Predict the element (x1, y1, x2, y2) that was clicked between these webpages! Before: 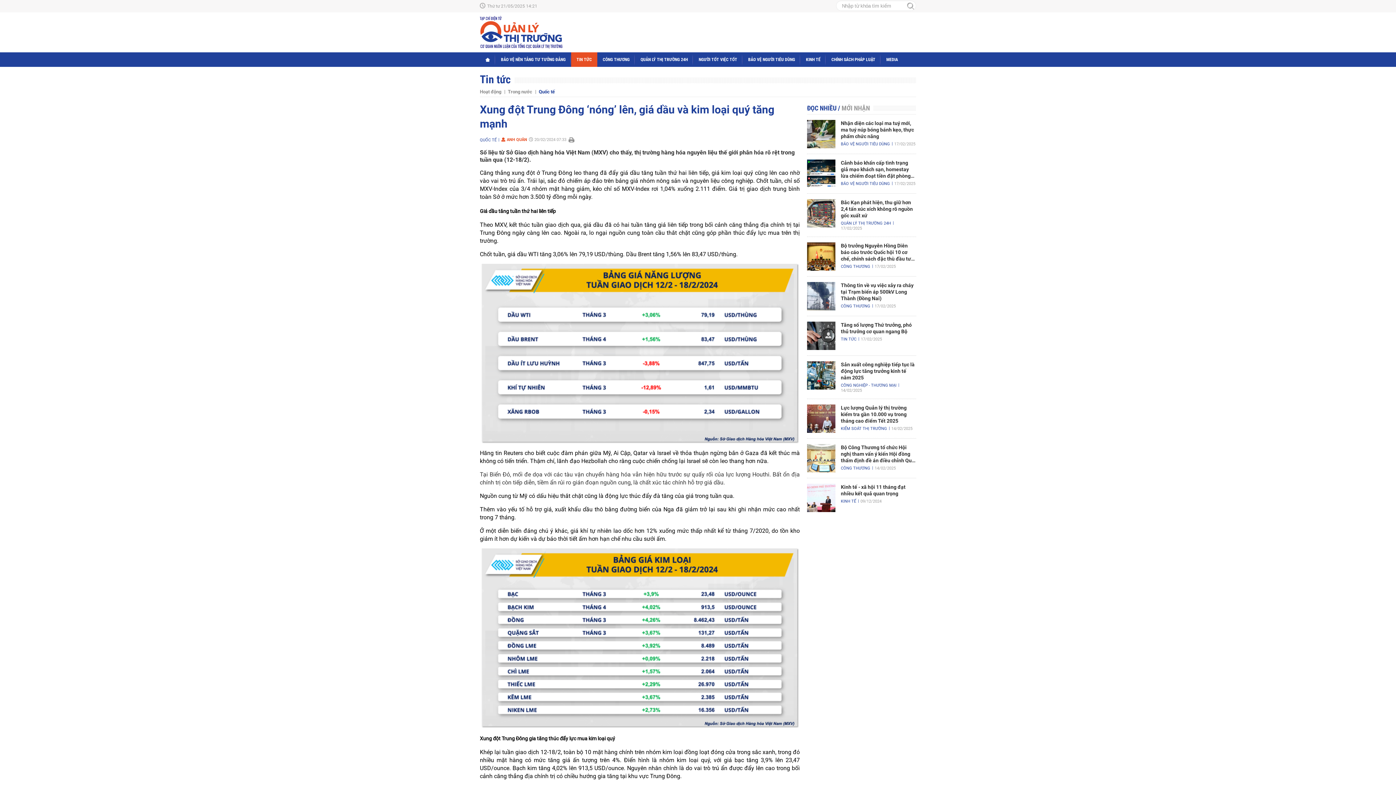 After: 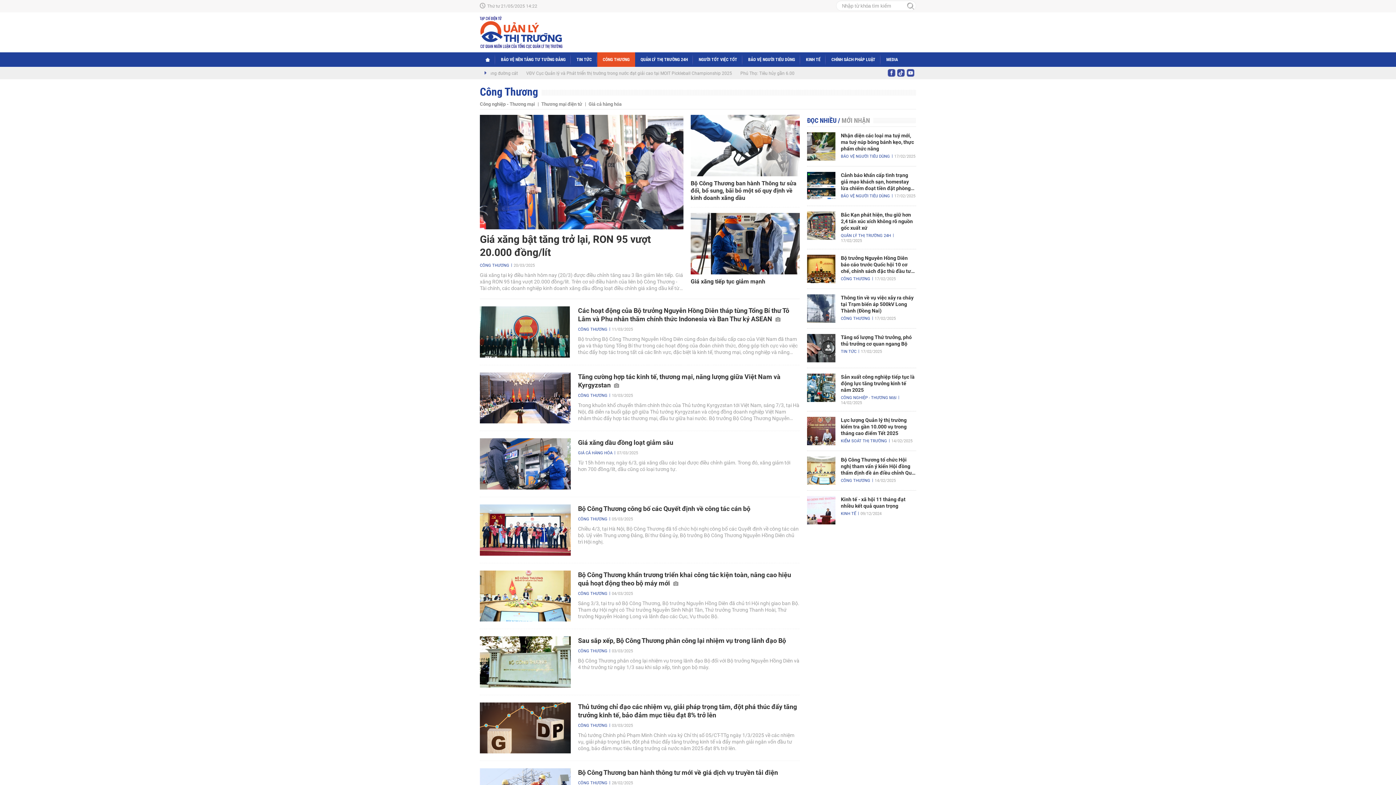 Action: label: CÔNG THƯƠNG bbox: (841, 466, 873, 470)